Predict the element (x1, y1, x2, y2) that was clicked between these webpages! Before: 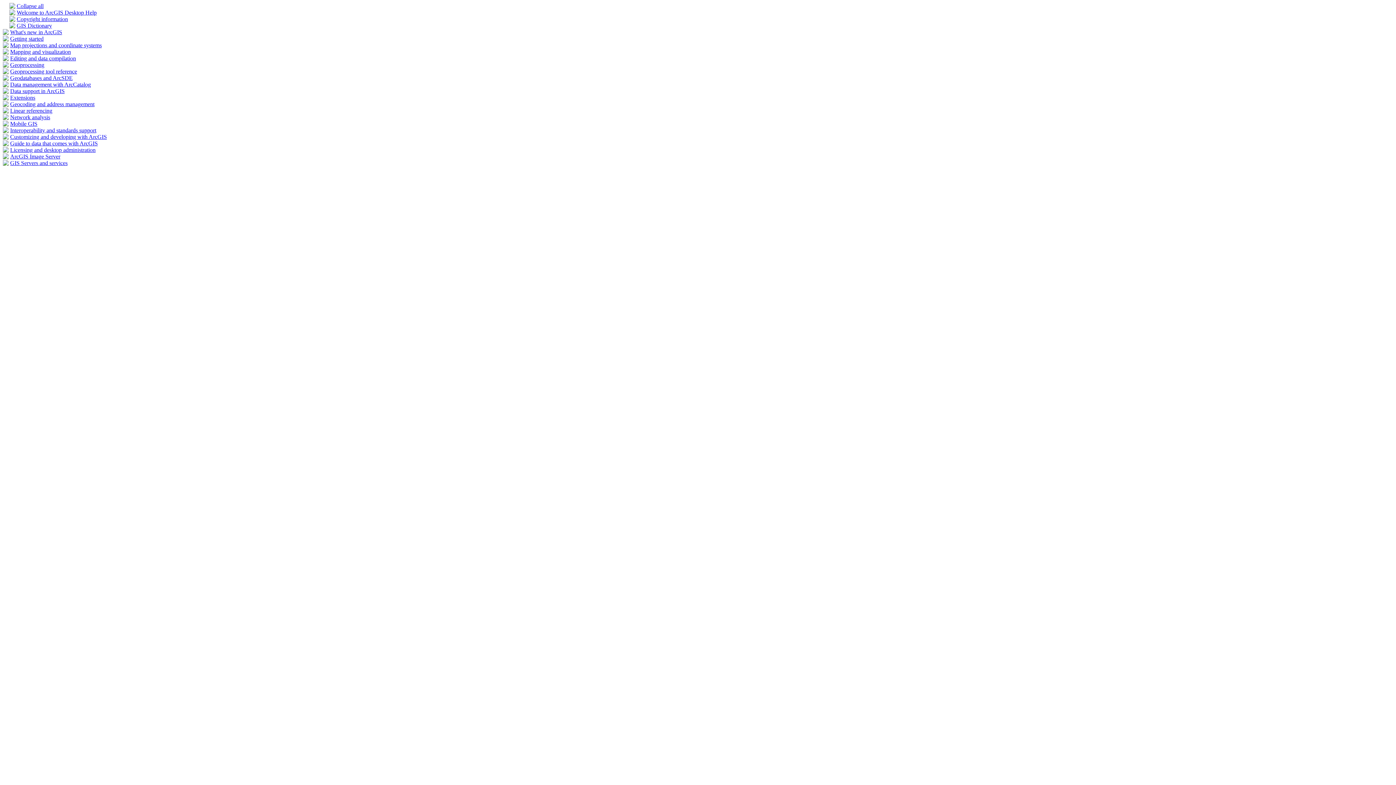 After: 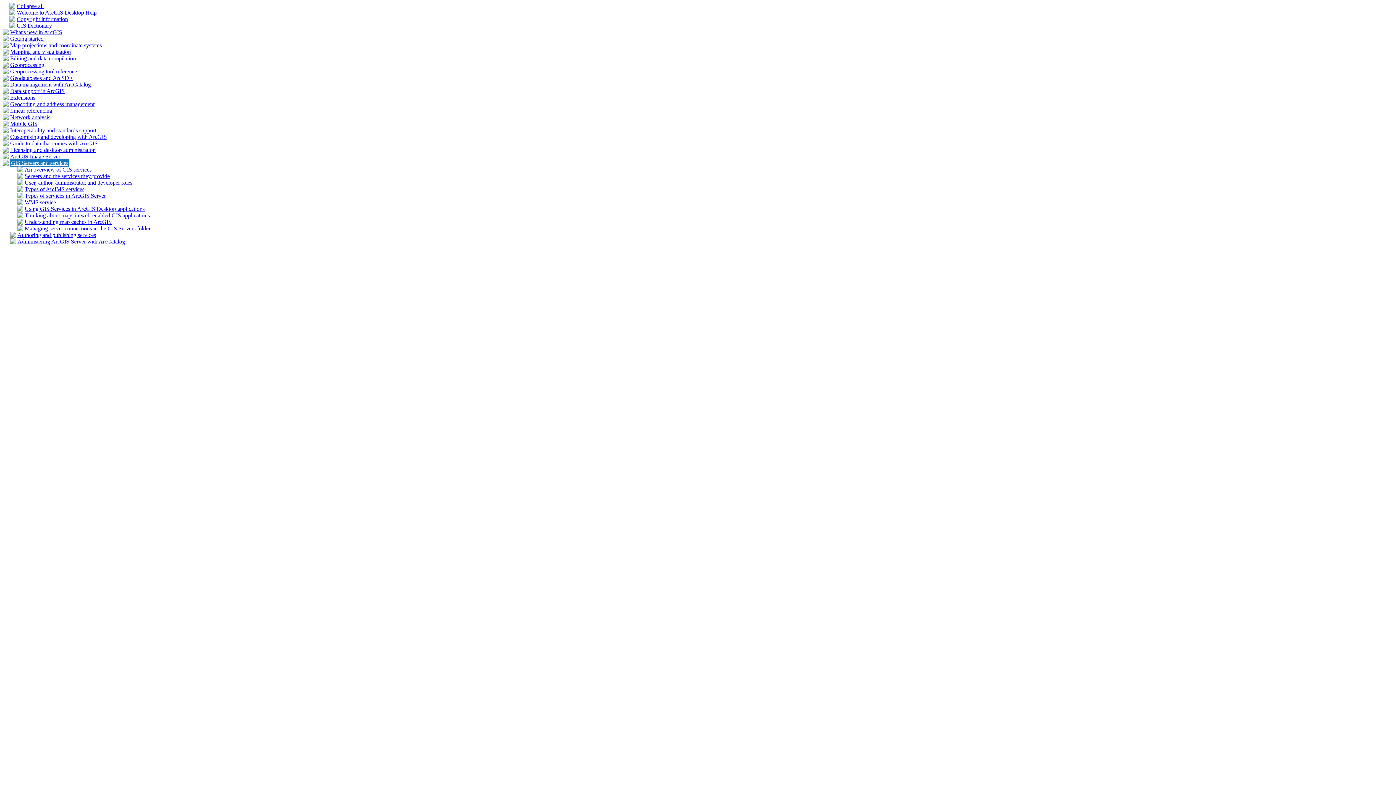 Action: bbox: (2, 160, 8, 166)